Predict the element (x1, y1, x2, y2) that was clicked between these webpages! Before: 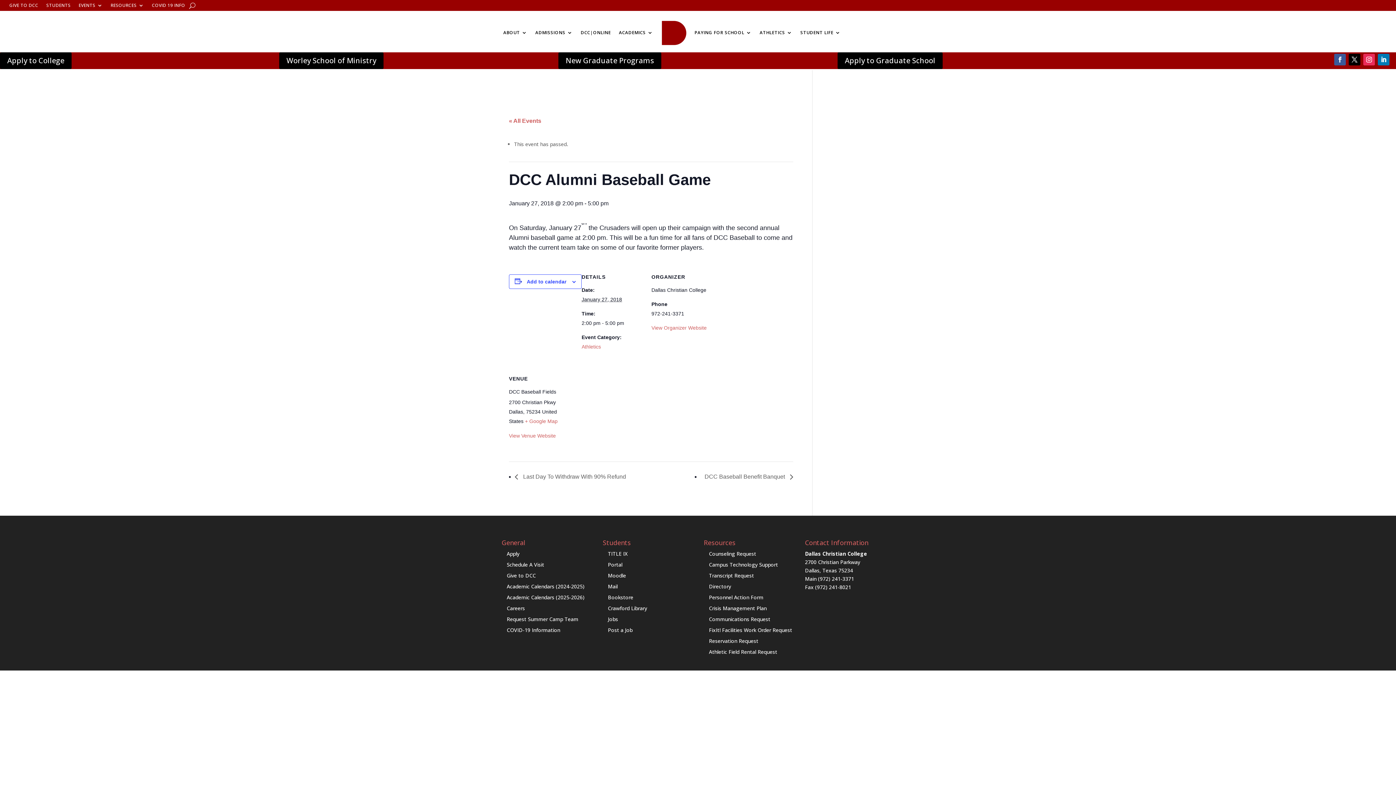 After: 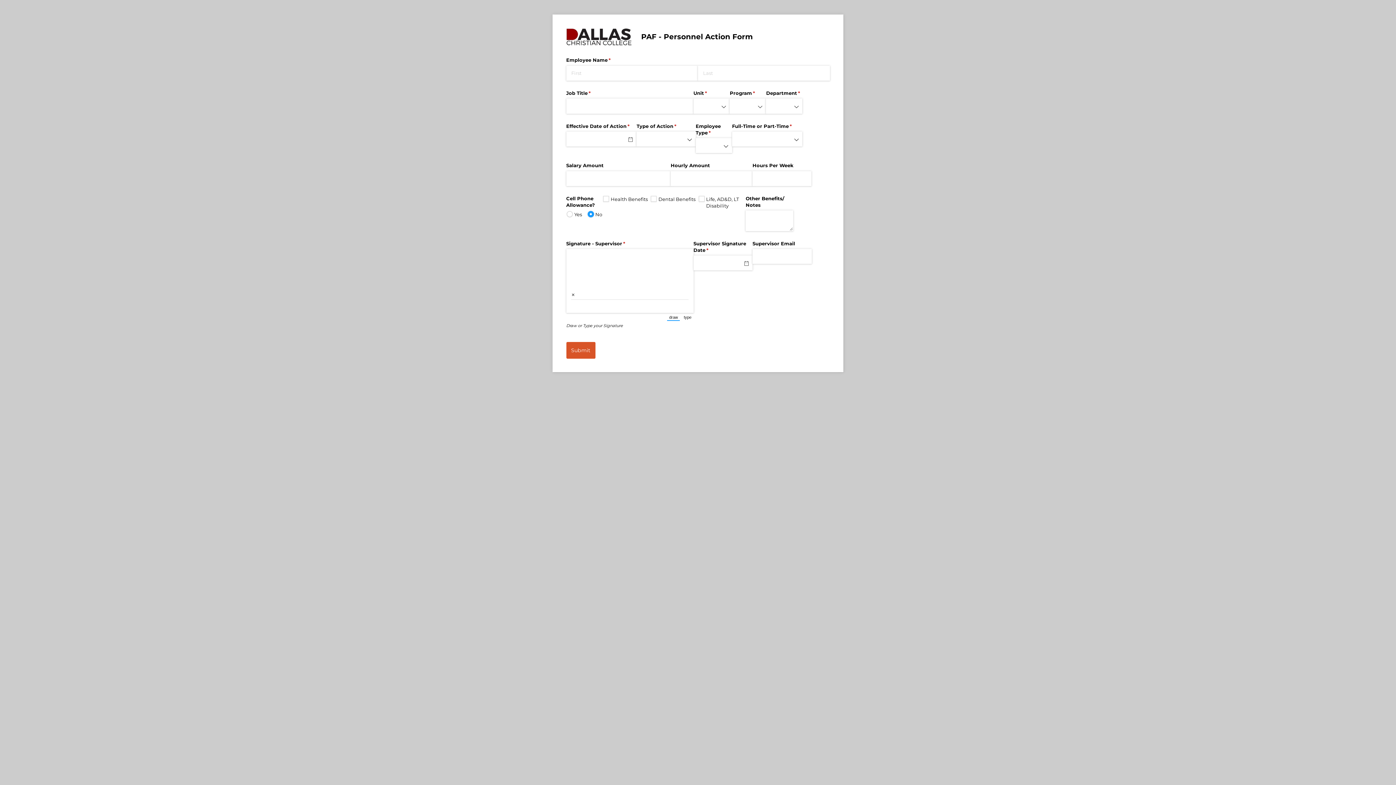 Action: bbox: (709, 594, 763, 601) label: Personnel Action Form